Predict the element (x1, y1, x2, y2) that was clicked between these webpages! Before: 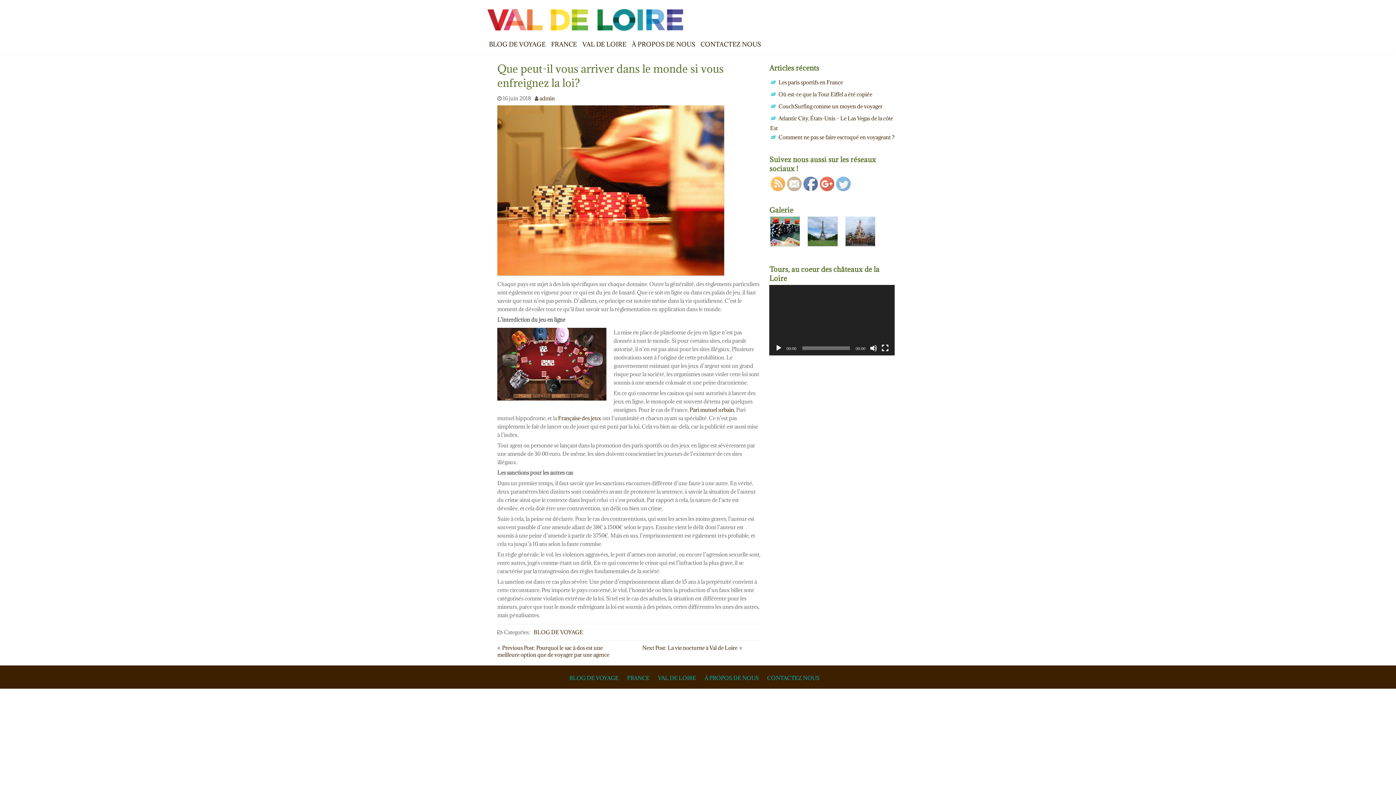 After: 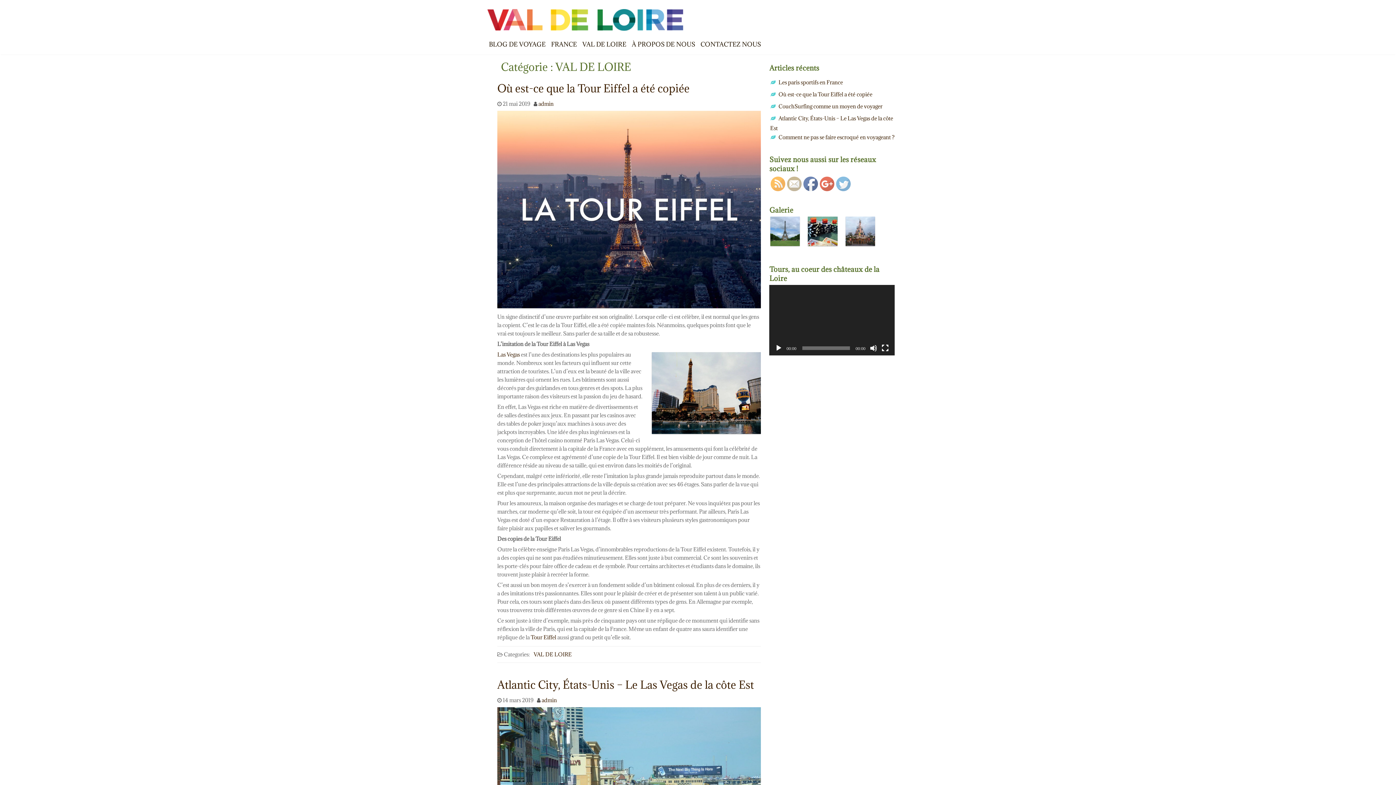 Action: label: VAL DE LOIRE bbox: (658, 674, 696, 681)